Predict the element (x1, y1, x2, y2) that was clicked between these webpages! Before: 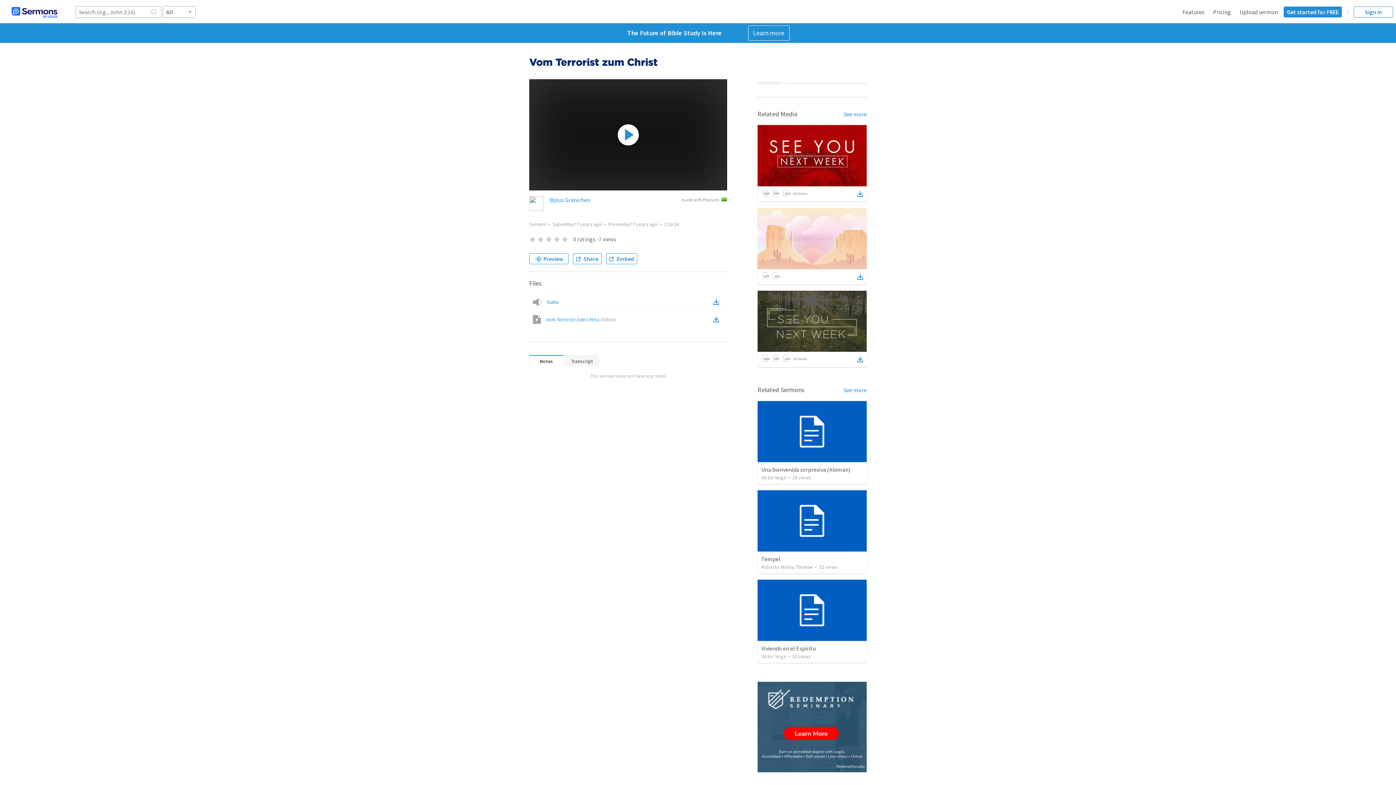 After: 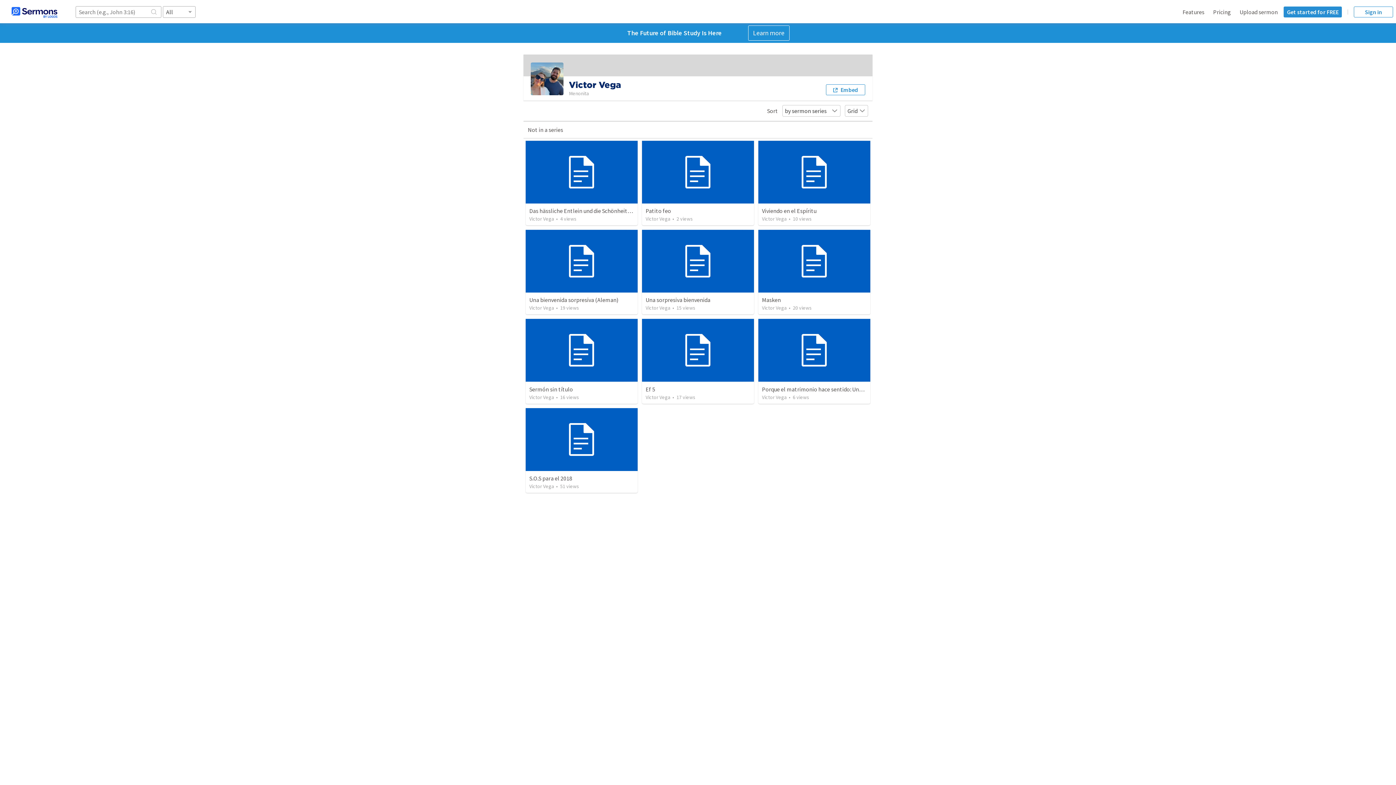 Action: label: Victor Vega bbox: (761, 653, 786, 659)